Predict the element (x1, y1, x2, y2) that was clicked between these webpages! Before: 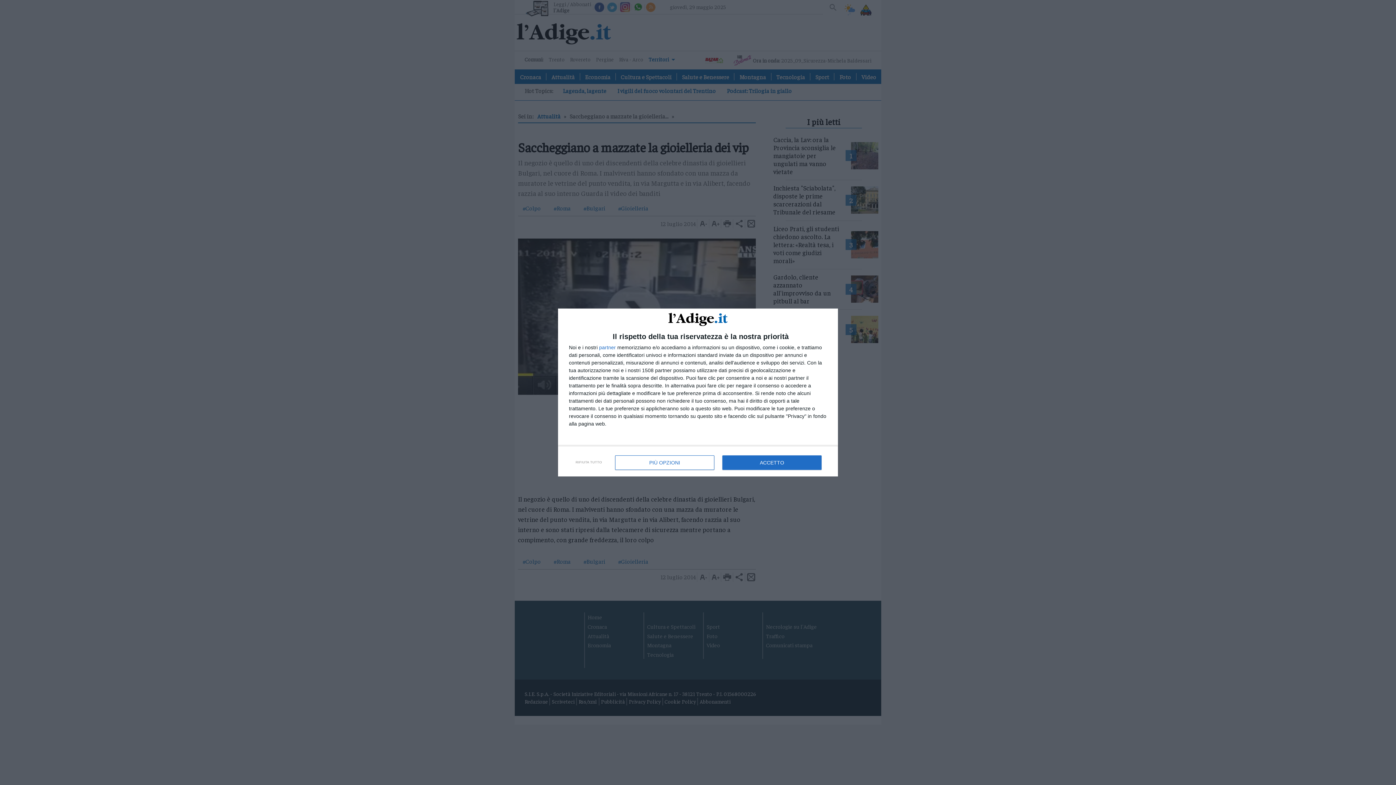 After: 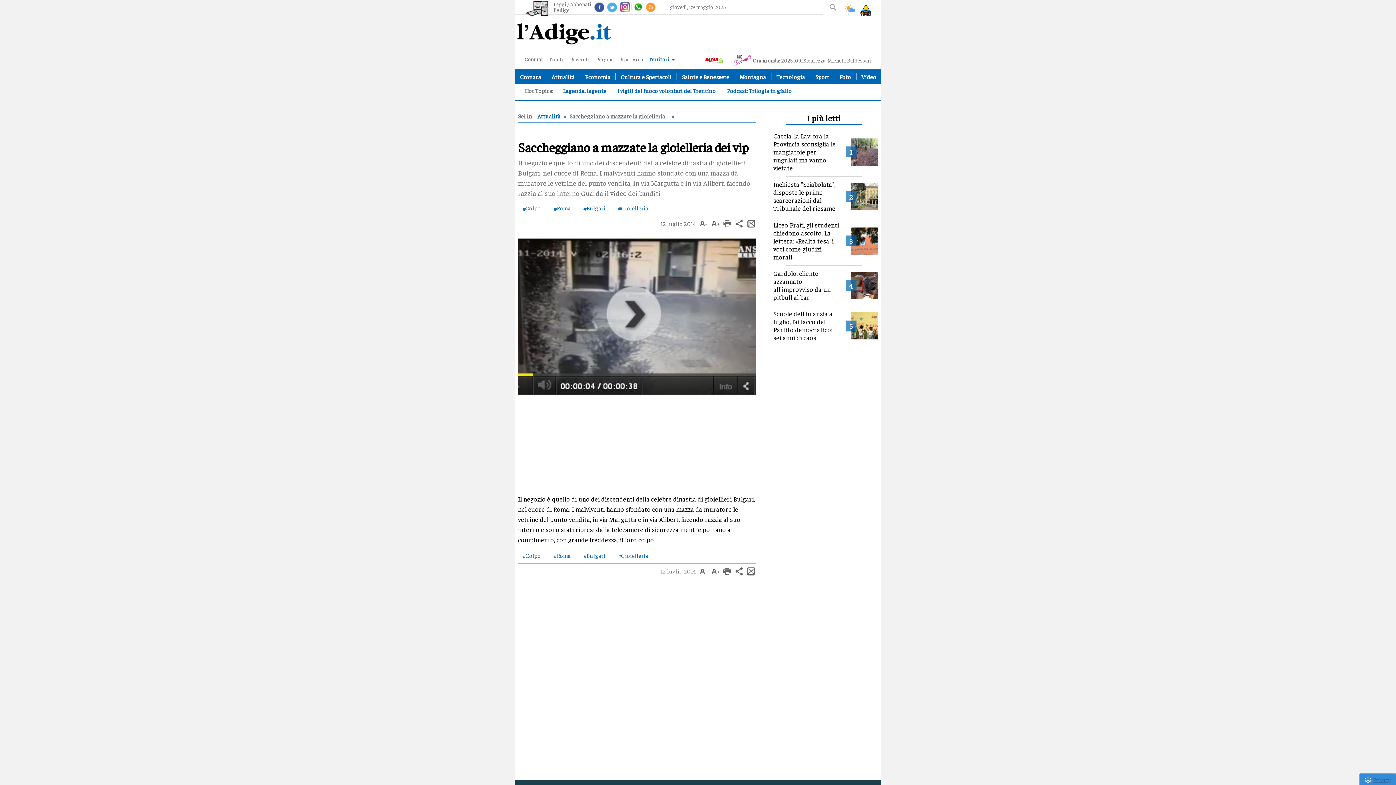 Action: label: ACCETTO bbox: (722, 455, 821, 470)